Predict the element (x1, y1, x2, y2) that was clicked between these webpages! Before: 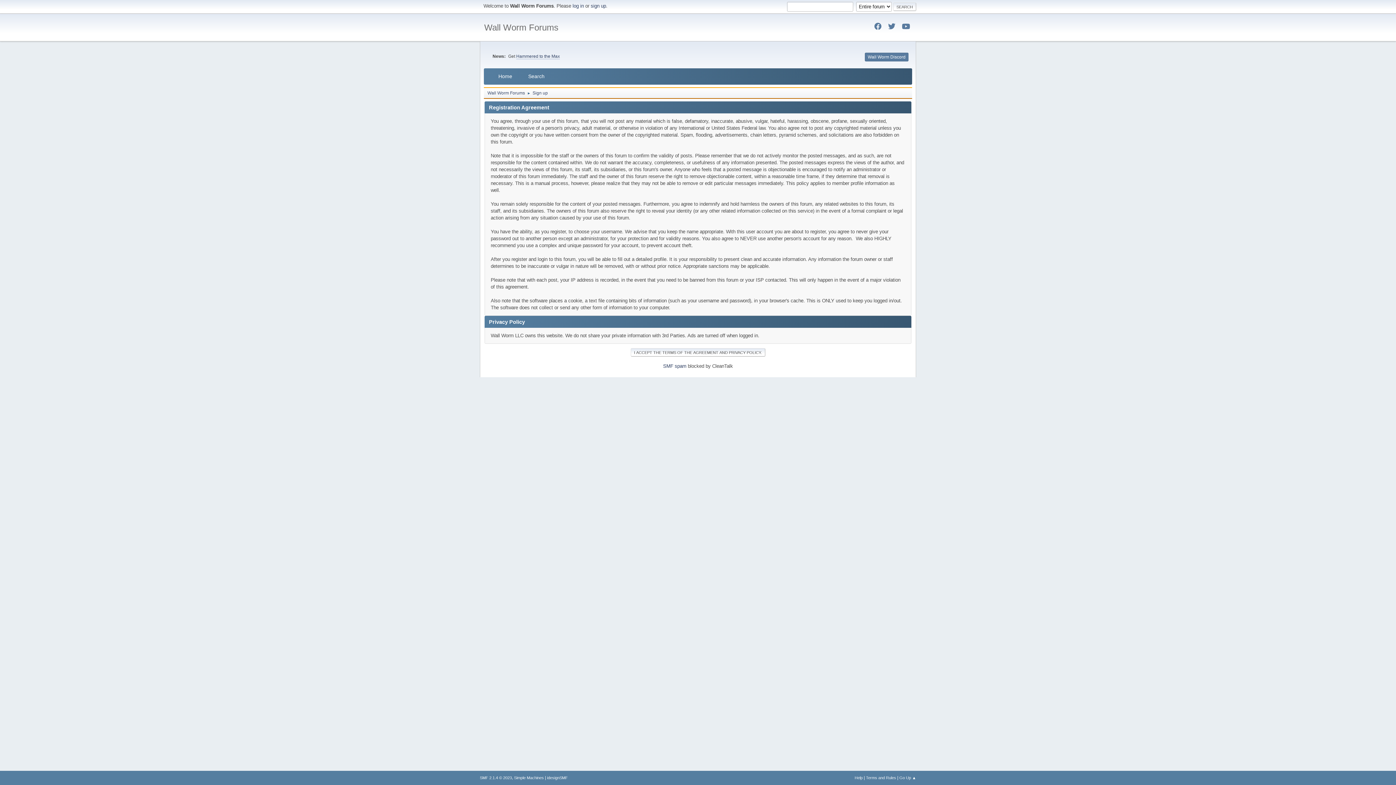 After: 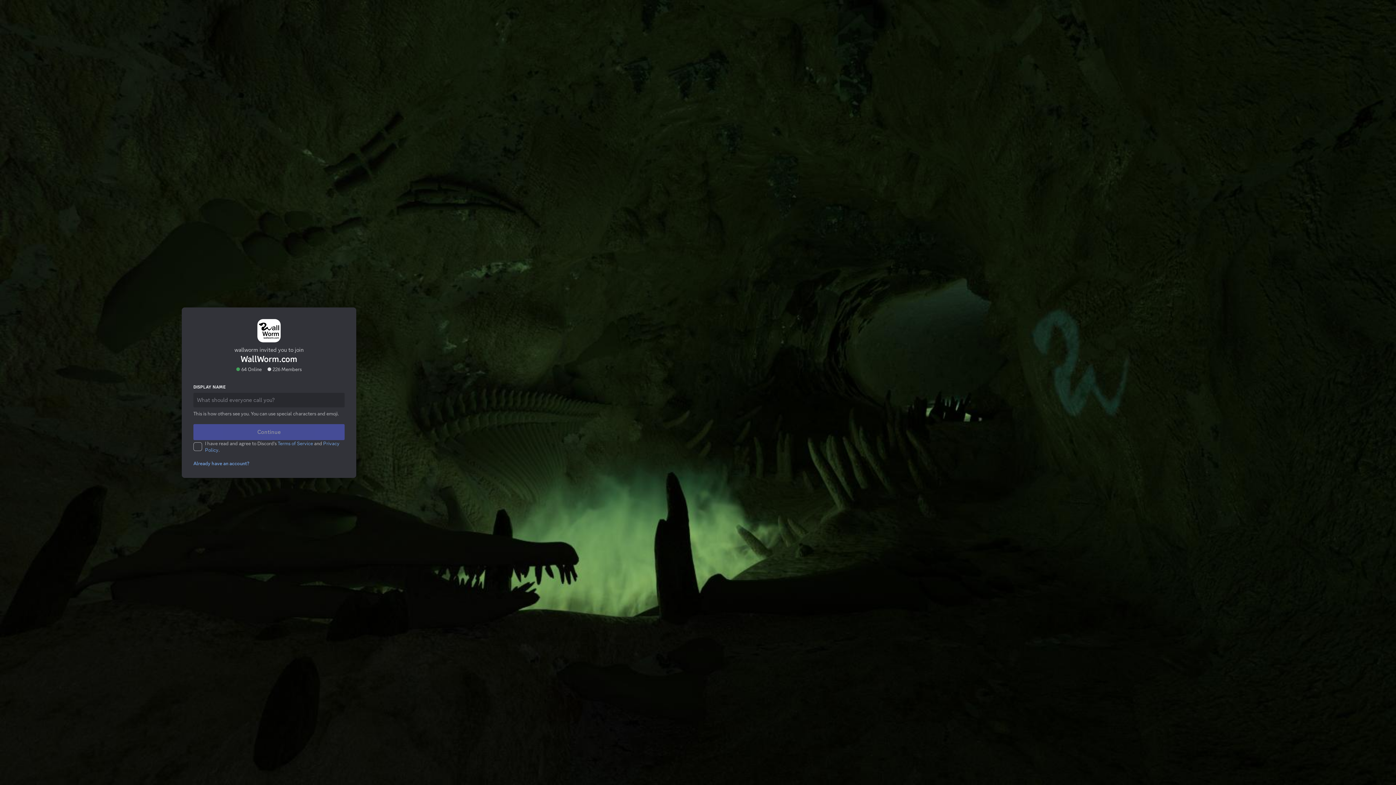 Action: bbox: (865, 52, 908, 61) label: Wall Worm Discord